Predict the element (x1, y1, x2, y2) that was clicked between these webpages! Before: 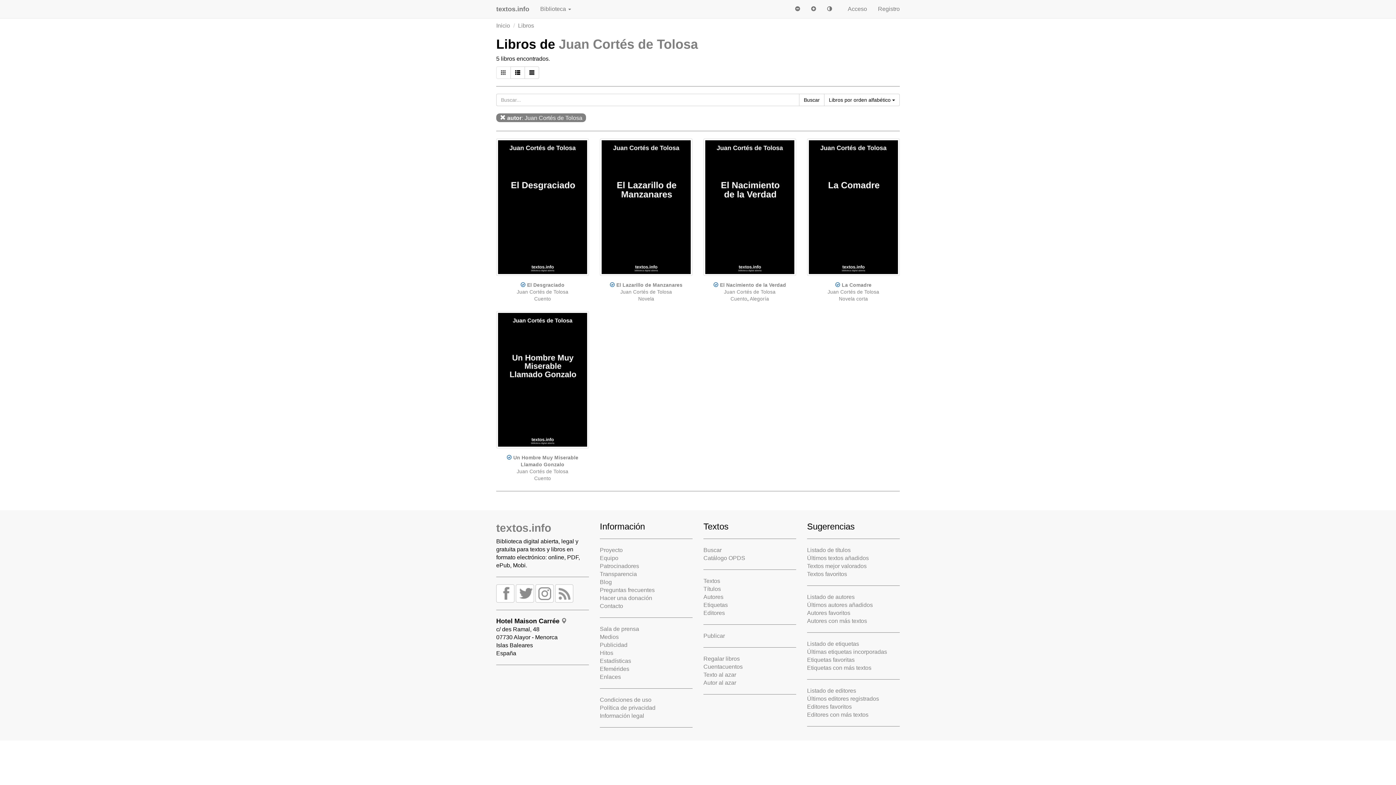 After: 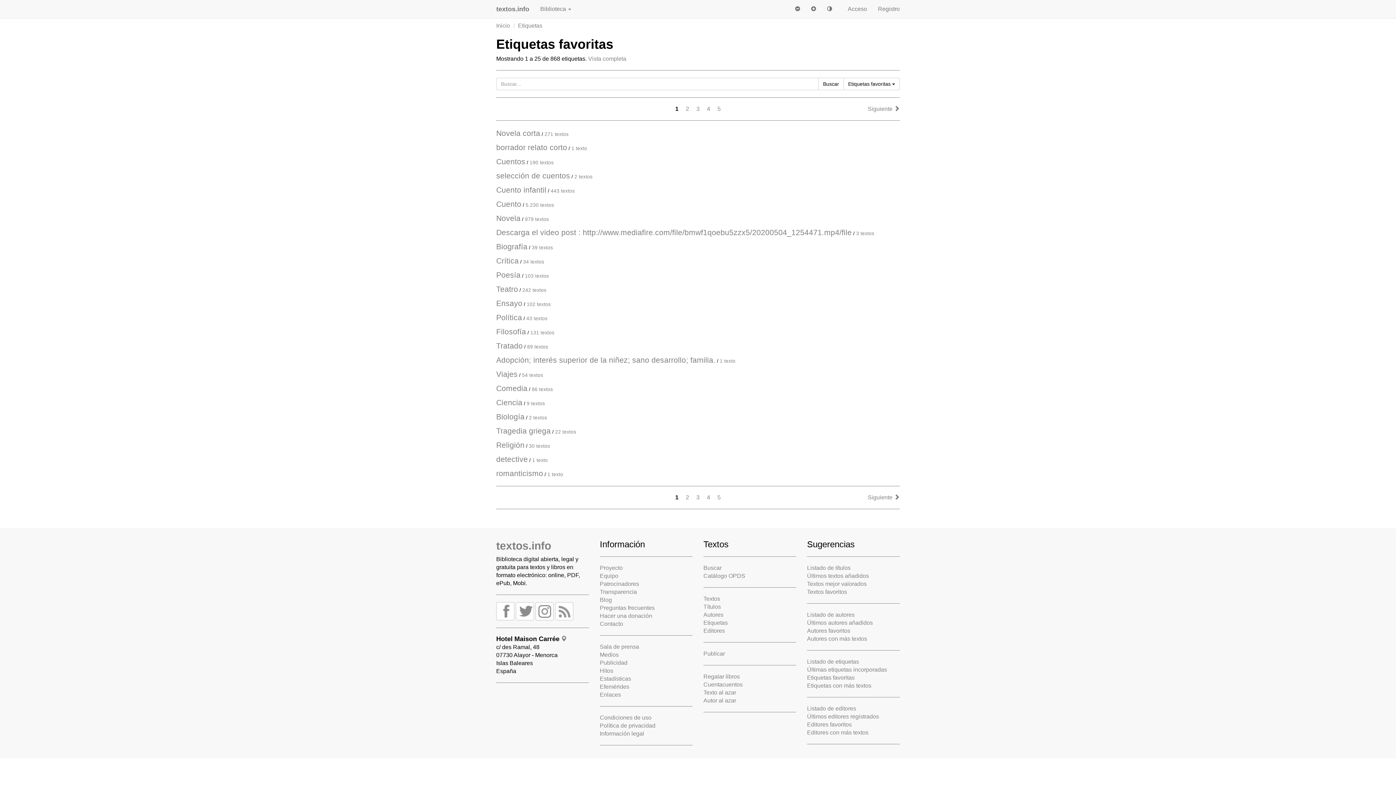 Action: bbox: (807, 657, 854, 663) label: Etiquetas favoritas